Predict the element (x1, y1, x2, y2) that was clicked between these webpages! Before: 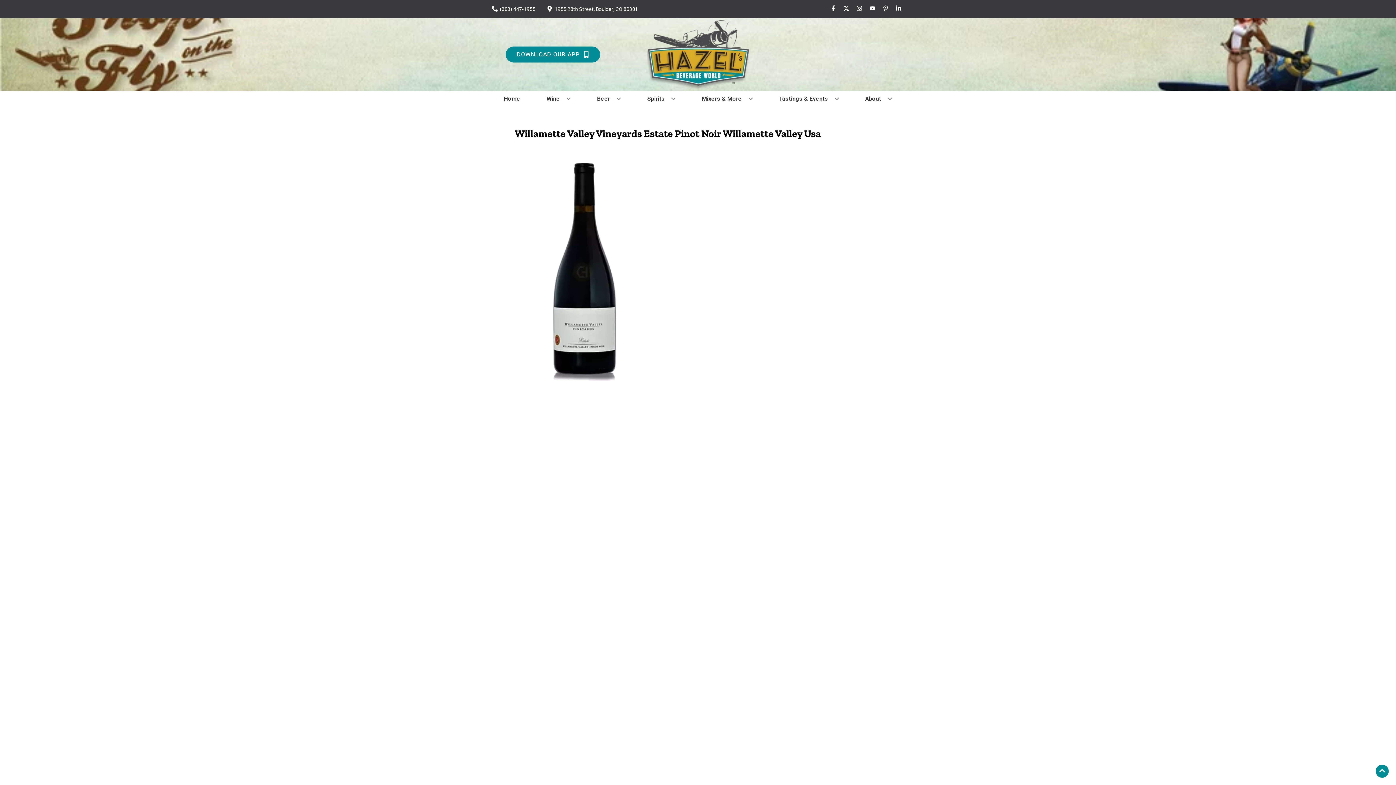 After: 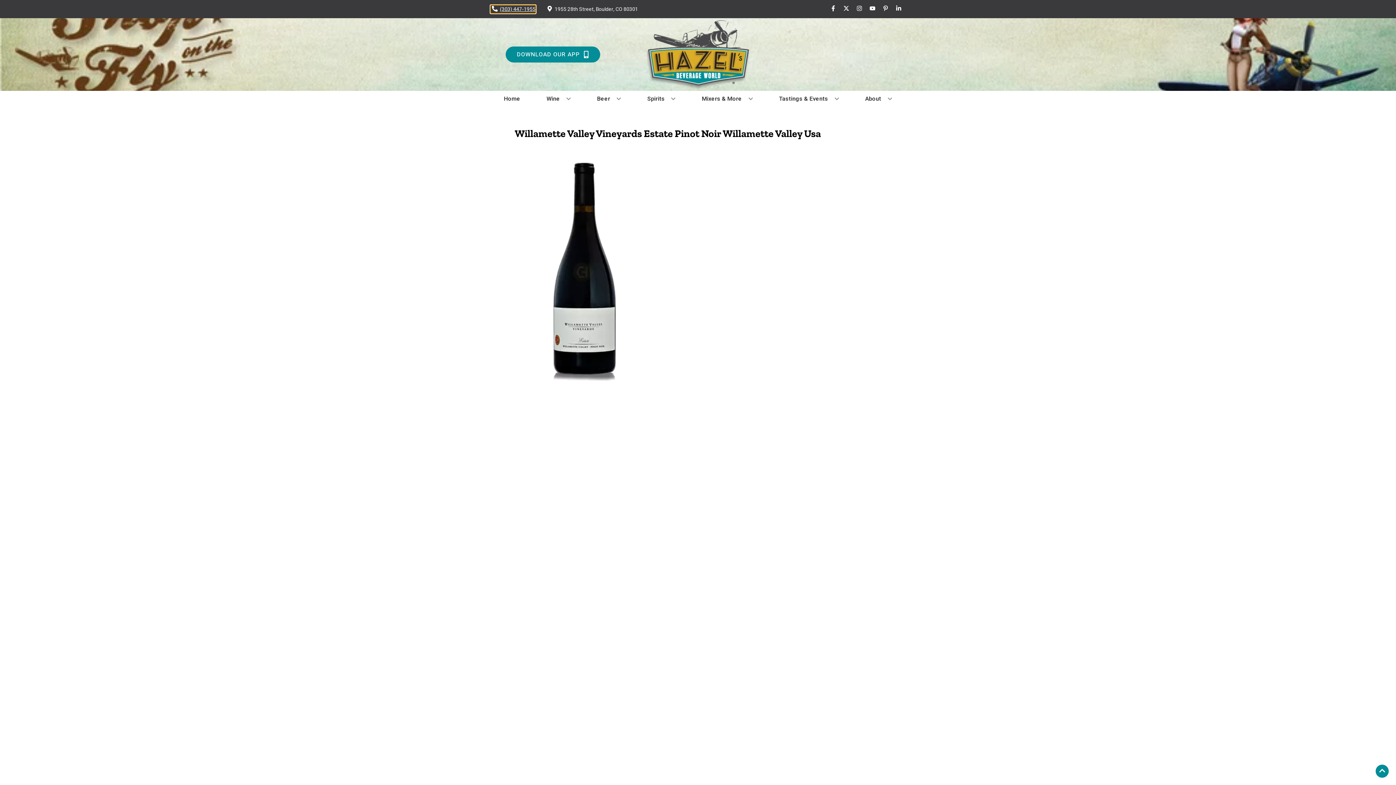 Action: label: Store number is (303) 447-1955 Clicking will open a link in a new tab bbox: (490, 5, 535, 12)